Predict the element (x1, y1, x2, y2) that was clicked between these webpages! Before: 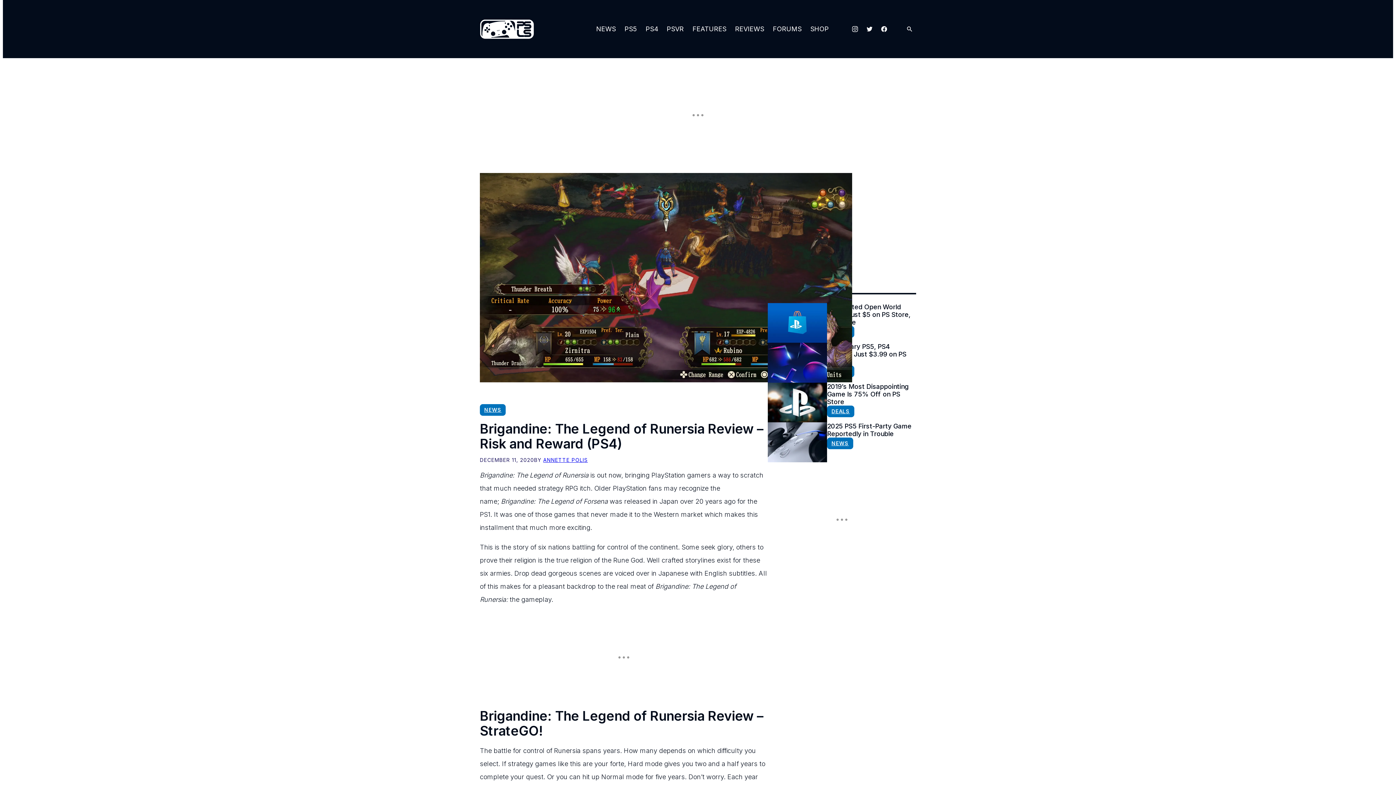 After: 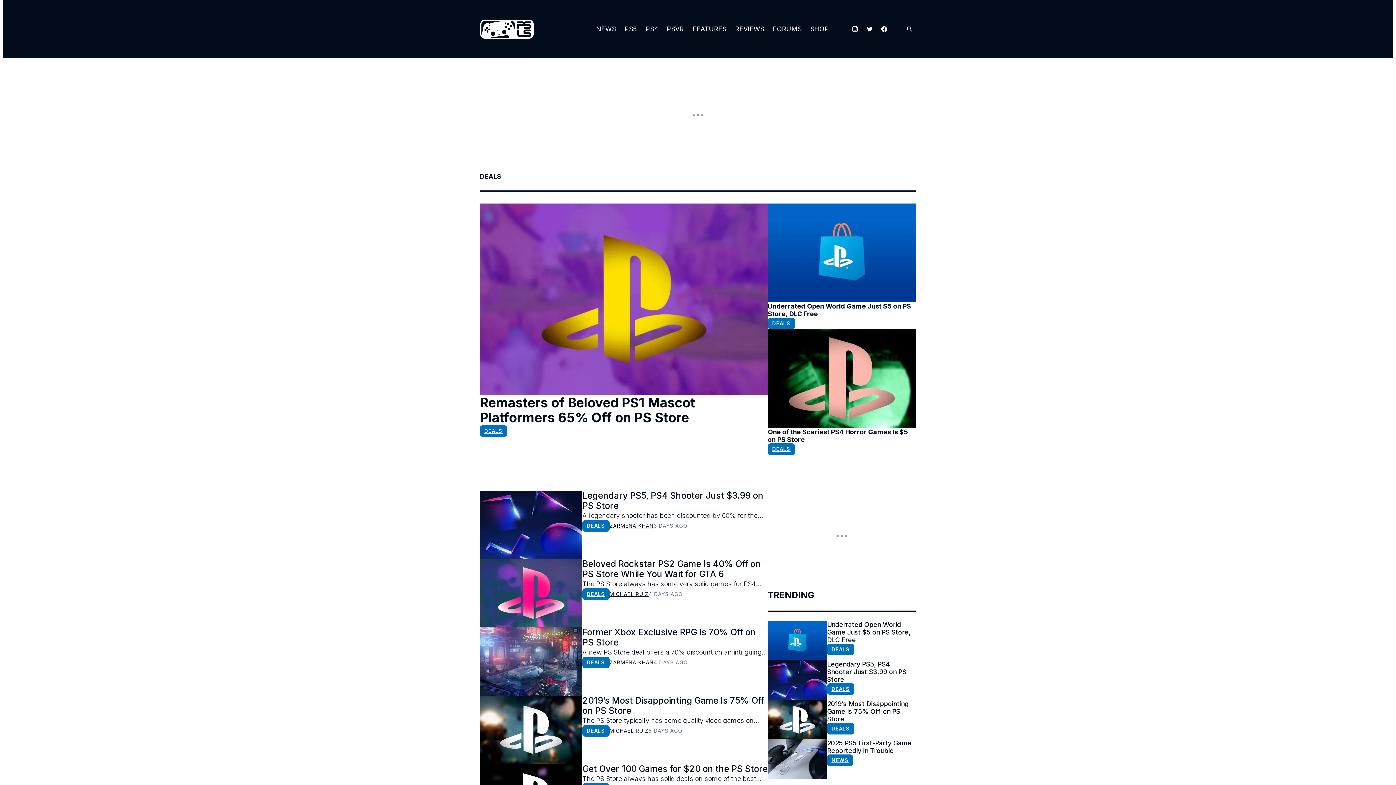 Action: bbox: (827, 405, 854, 417) label: DEALS